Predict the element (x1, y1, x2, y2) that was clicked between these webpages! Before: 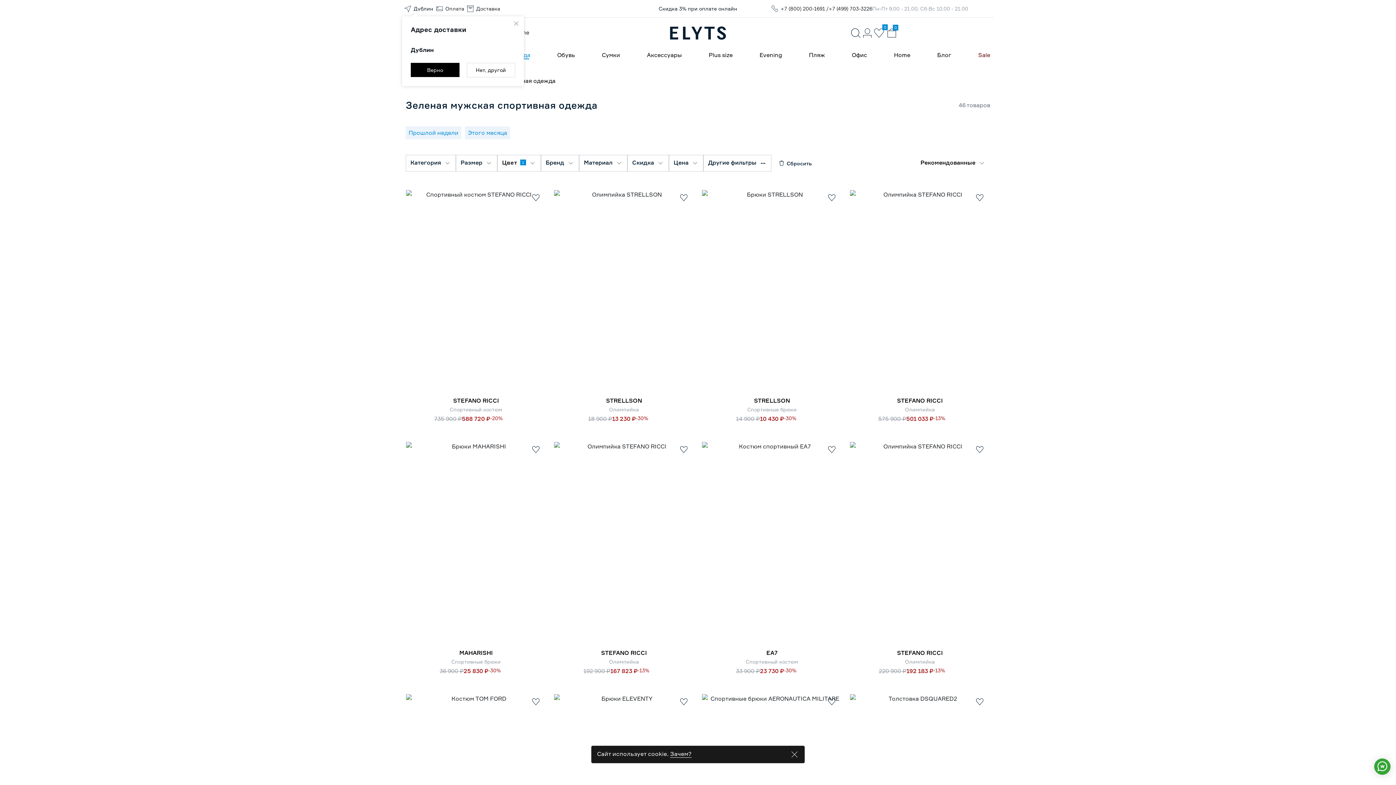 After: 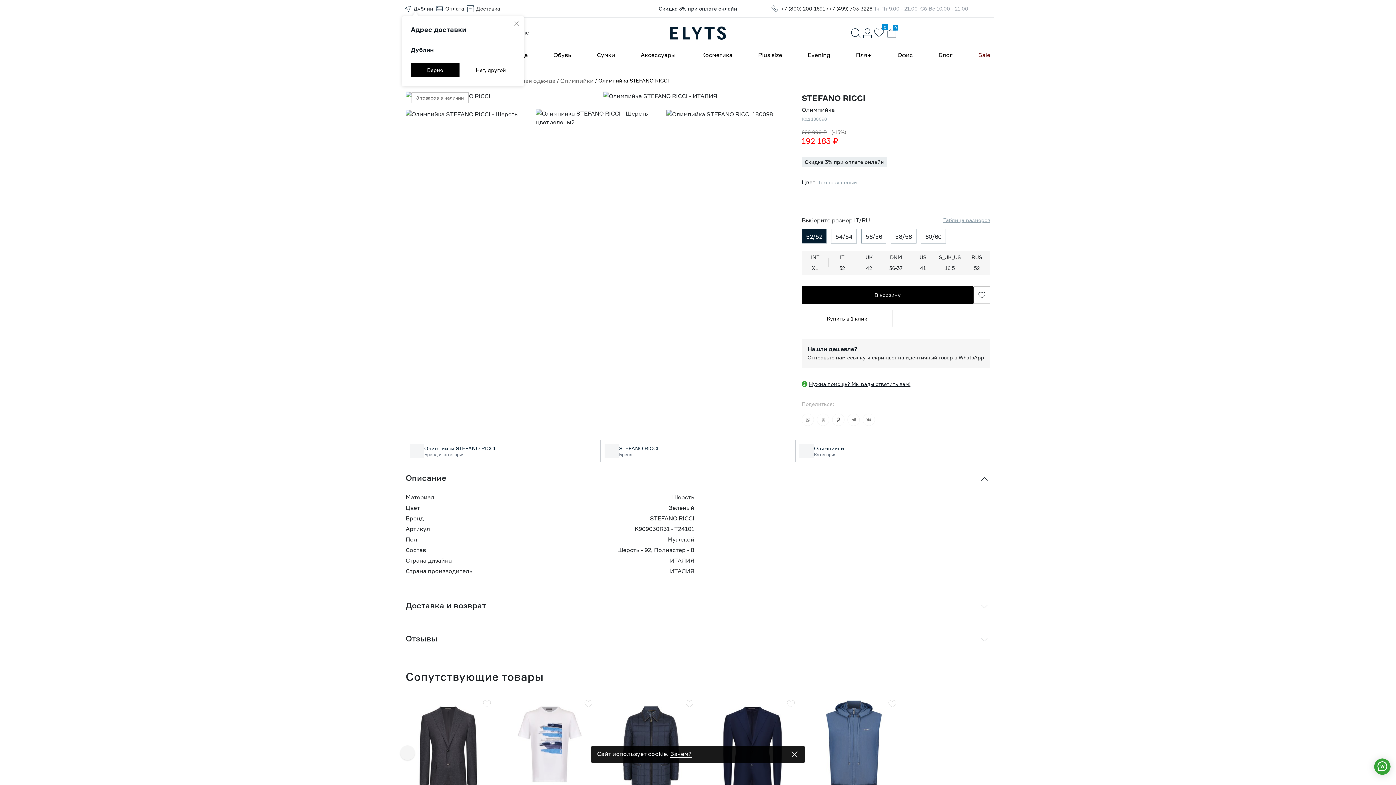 Action: bbox: (850, 442, 990, 643)